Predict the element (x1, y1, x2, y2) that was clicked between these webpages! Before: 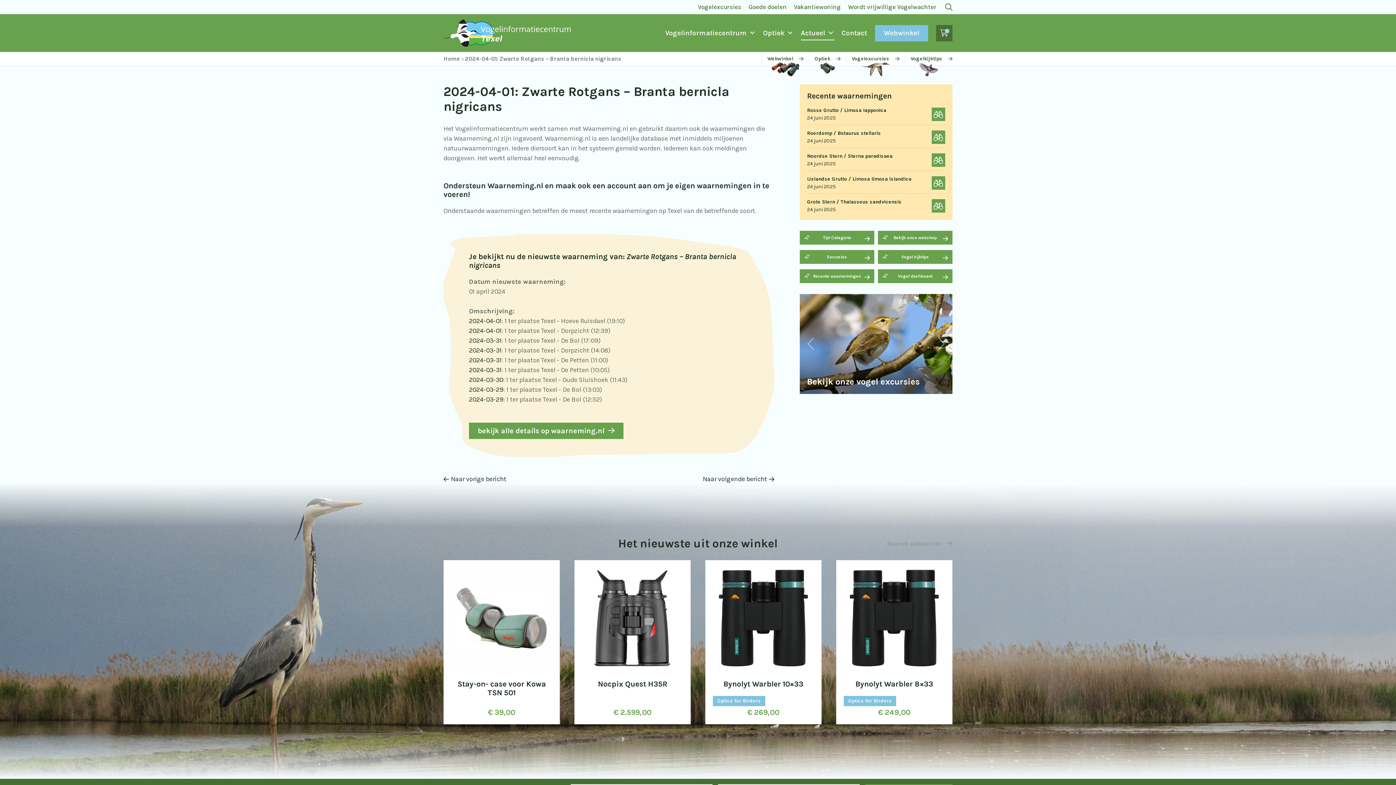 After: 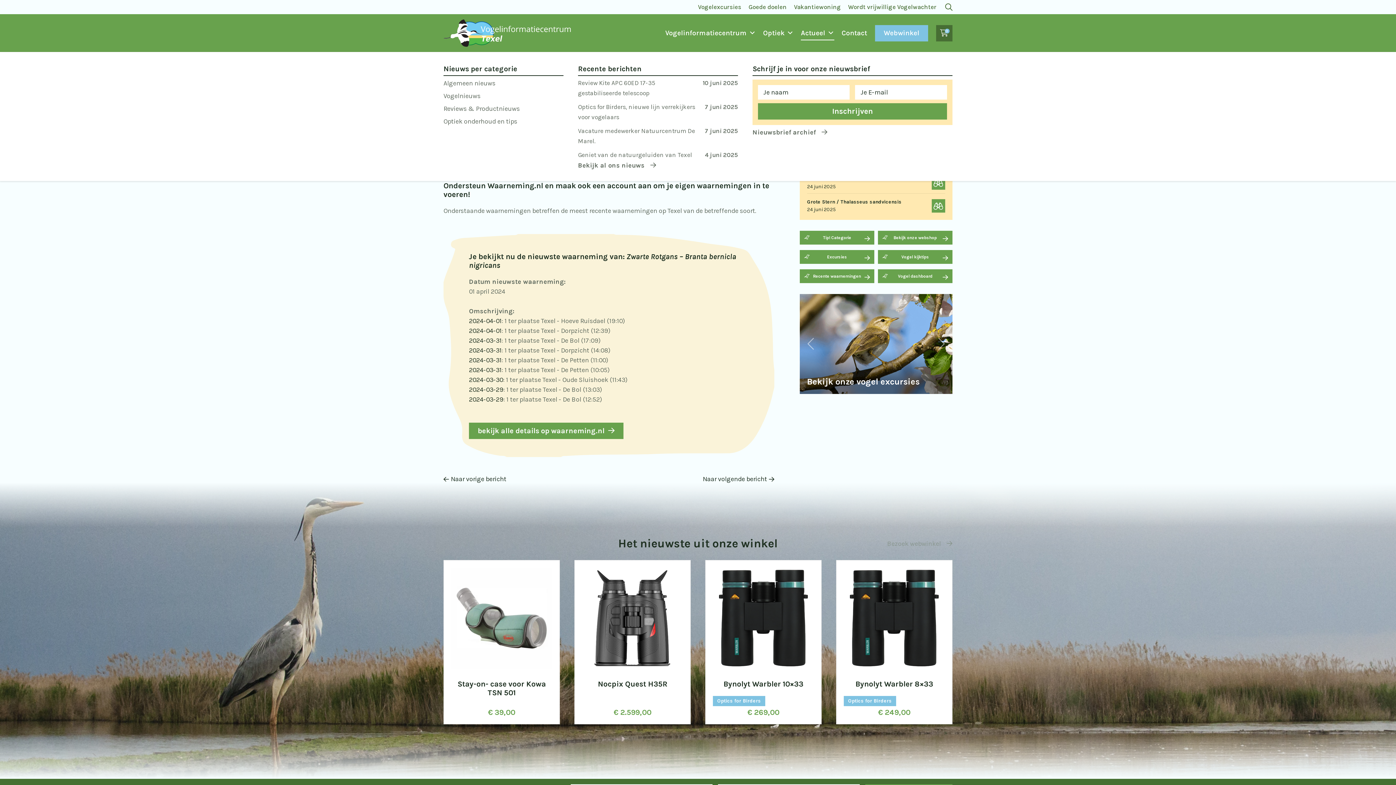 Action: bbox: (801, 25, 834, 40) label: Actueel